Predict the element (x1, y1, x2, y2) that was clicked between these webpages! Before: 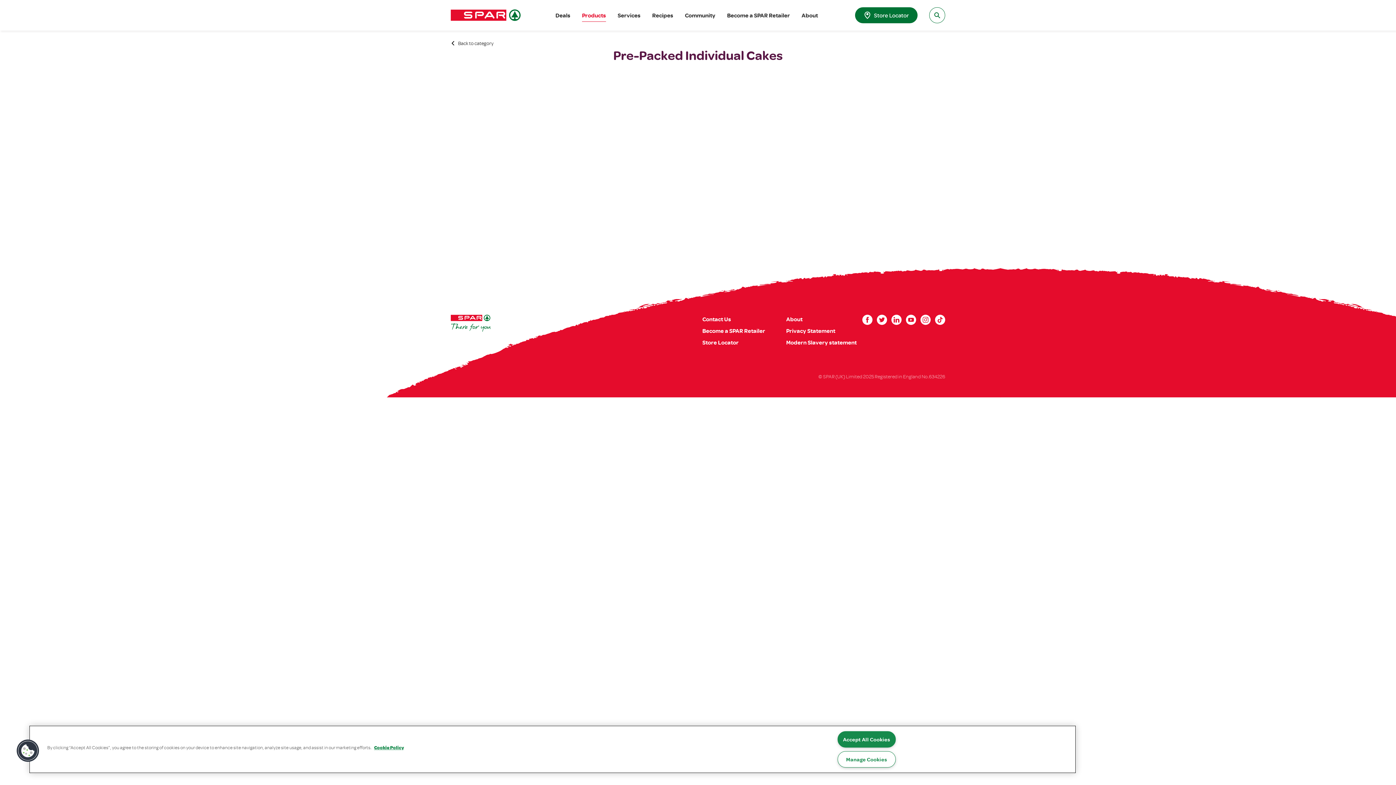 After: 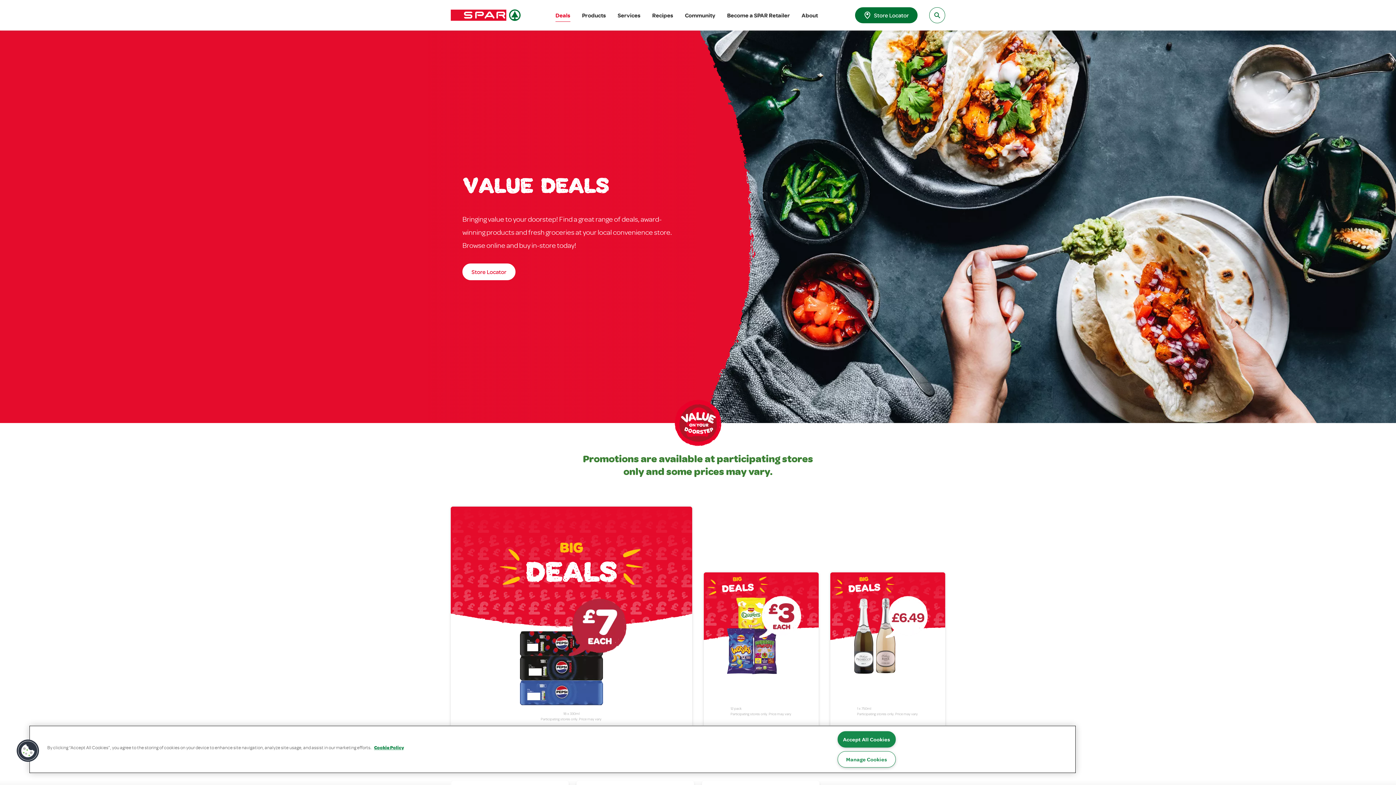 Action: label: Deals bbox: (555, 7, 570, 23)